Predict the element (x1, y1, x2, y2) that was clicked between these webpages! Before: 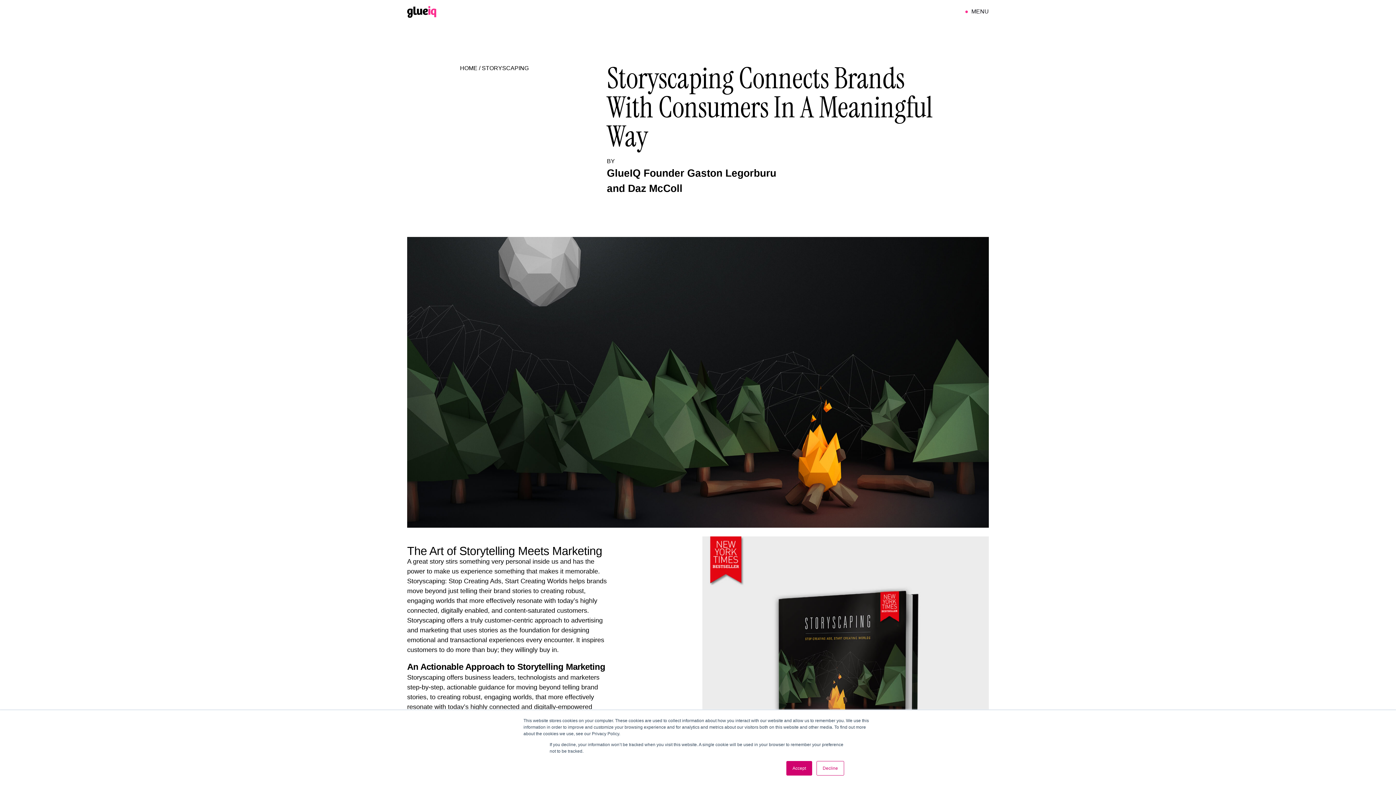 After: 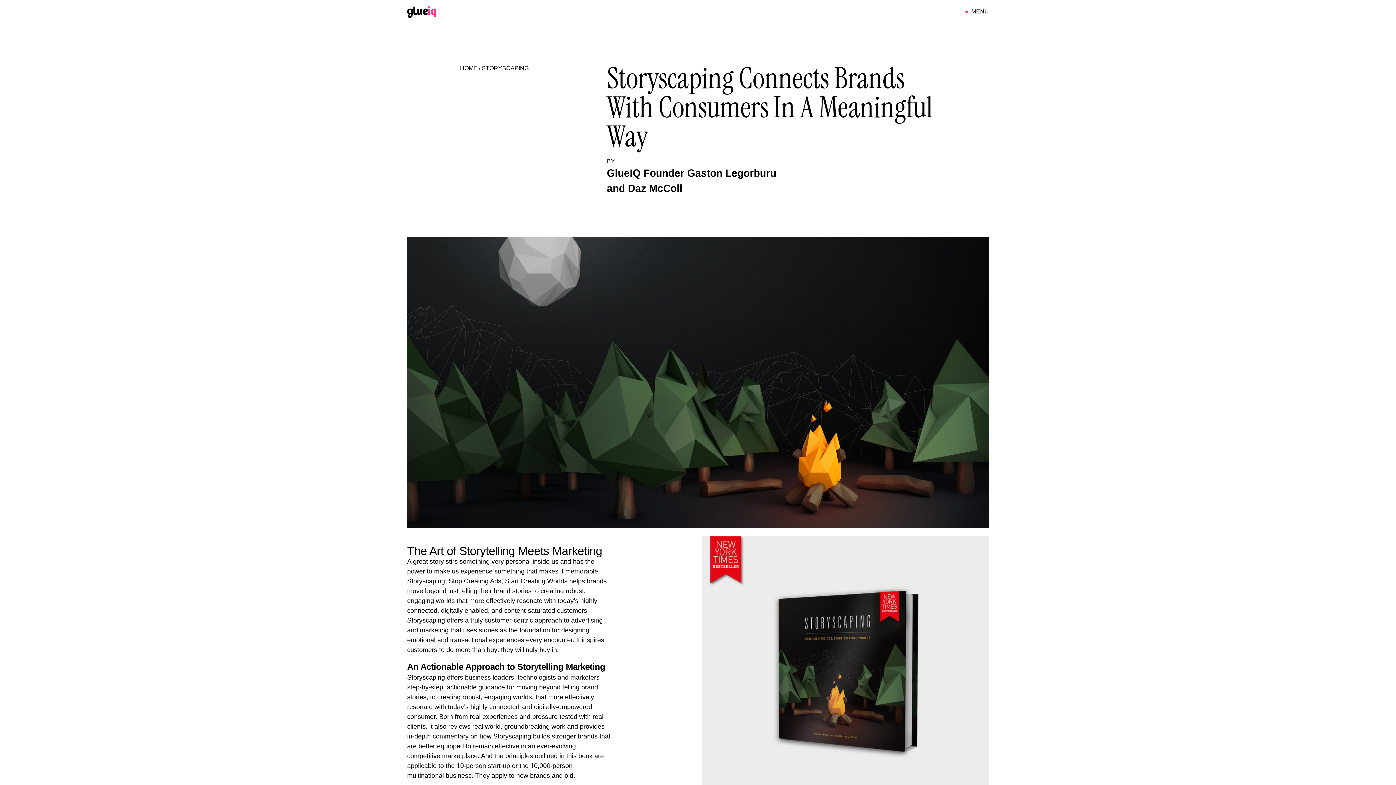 Action: label: Decline bbox: (816, 761, 844, 776)